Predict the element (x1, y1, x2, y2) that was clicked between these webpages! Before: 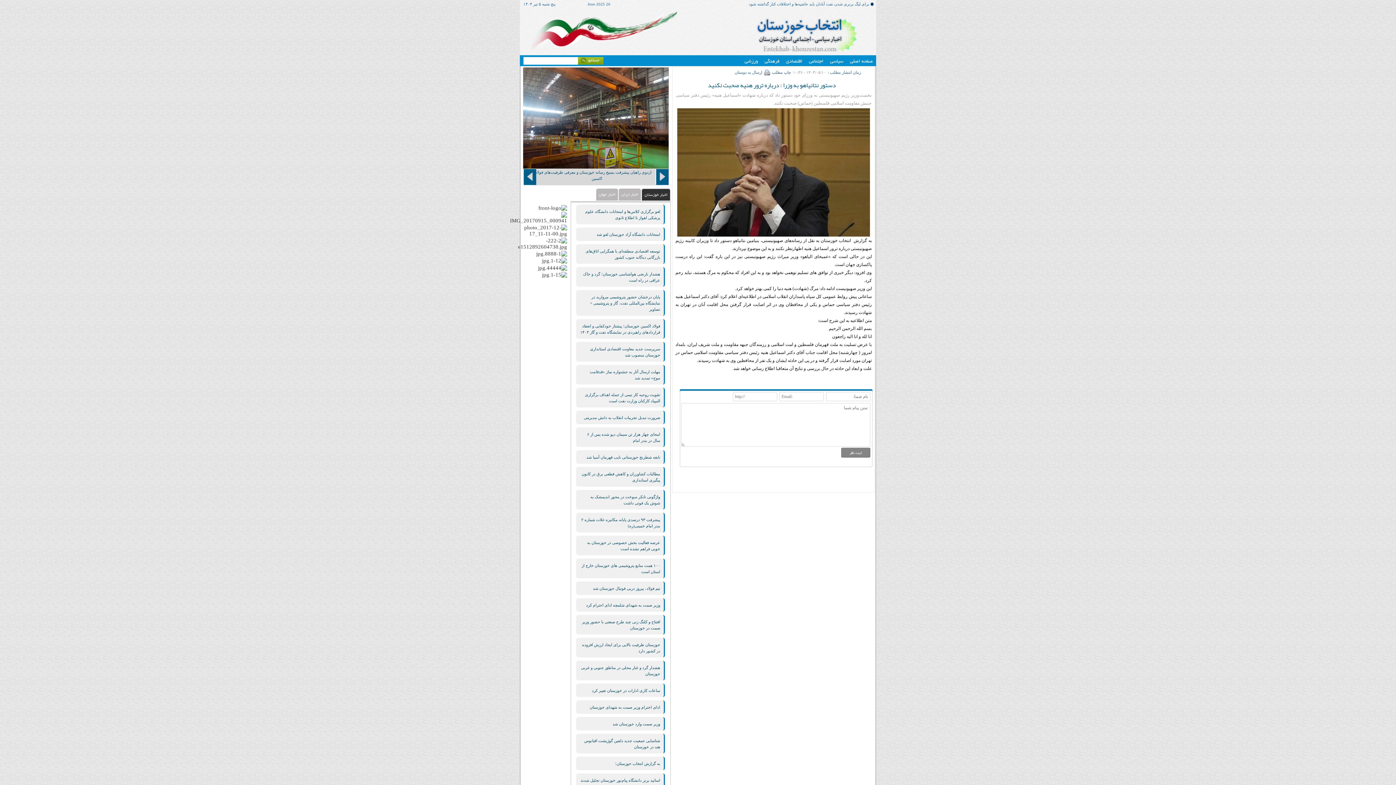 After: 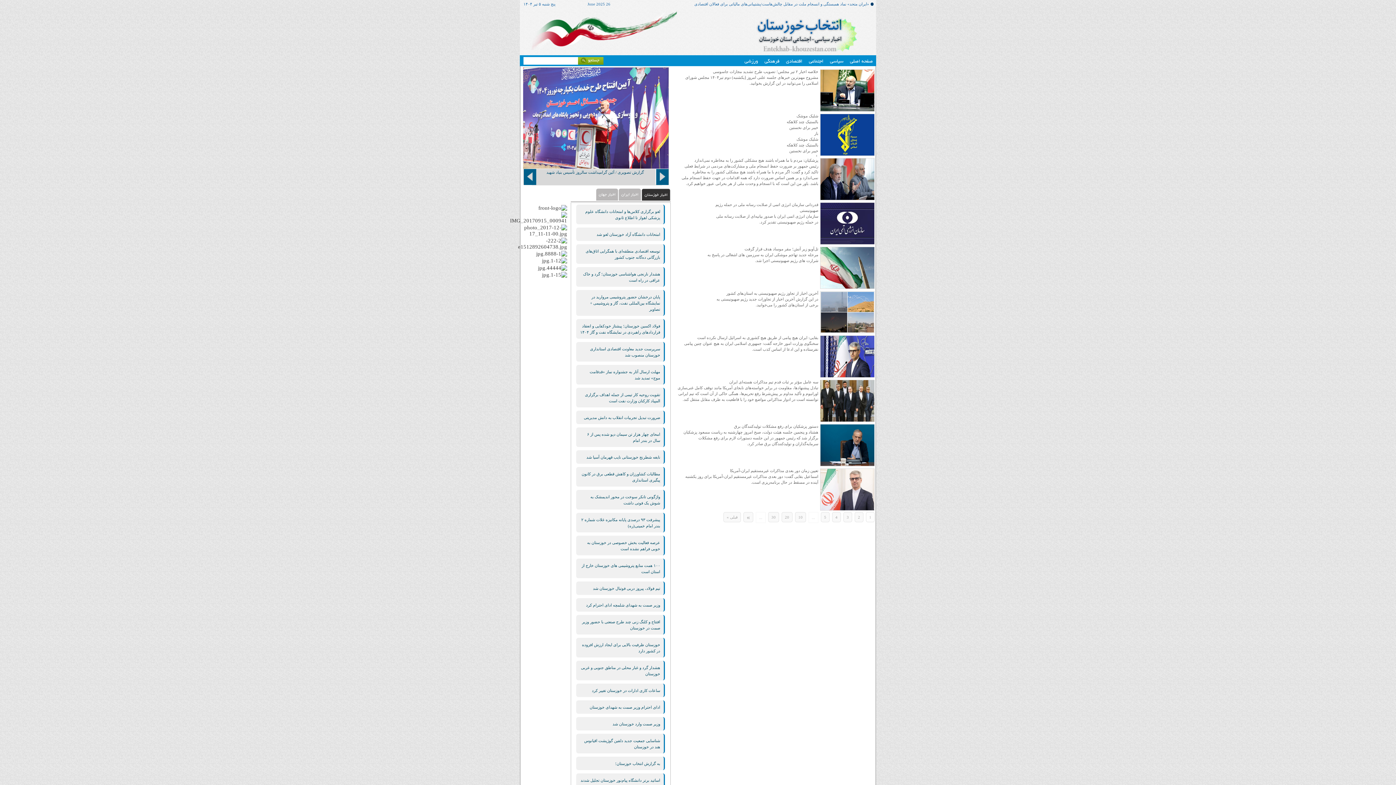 Action: label: سیاسی bbox: (826, 54, 846, 67)